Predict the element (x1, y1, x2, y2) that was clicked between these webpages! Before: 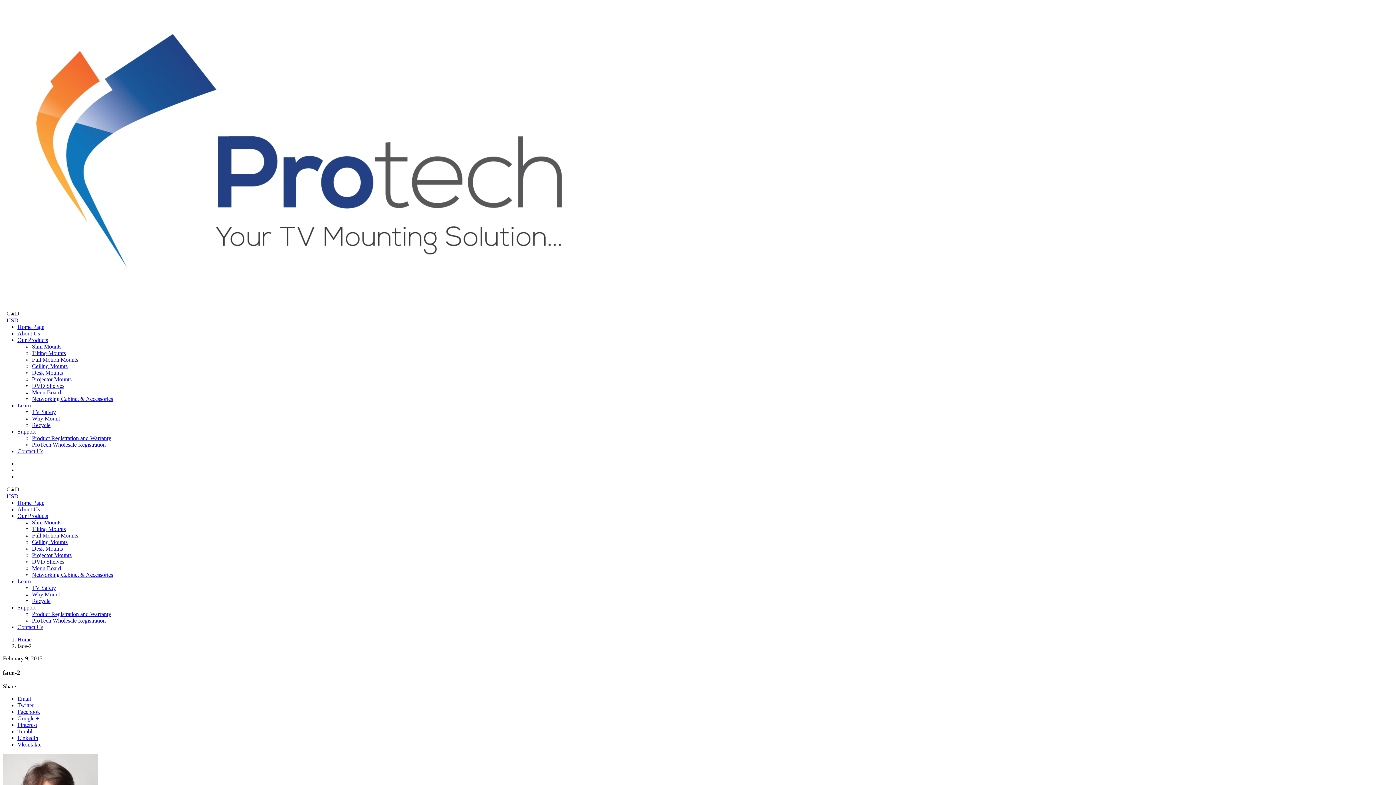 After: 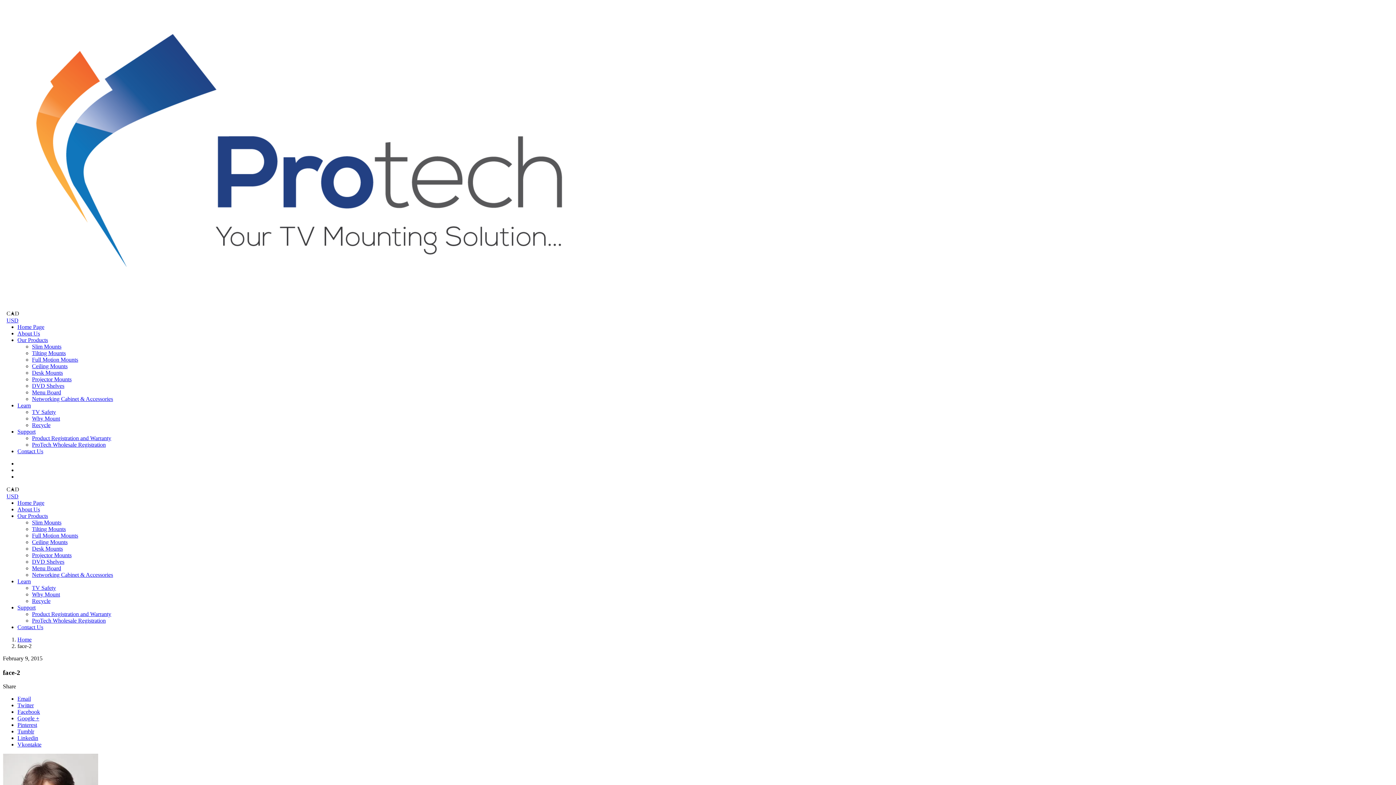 Action: label: Learn bbox: (17, 578, 30, 584)